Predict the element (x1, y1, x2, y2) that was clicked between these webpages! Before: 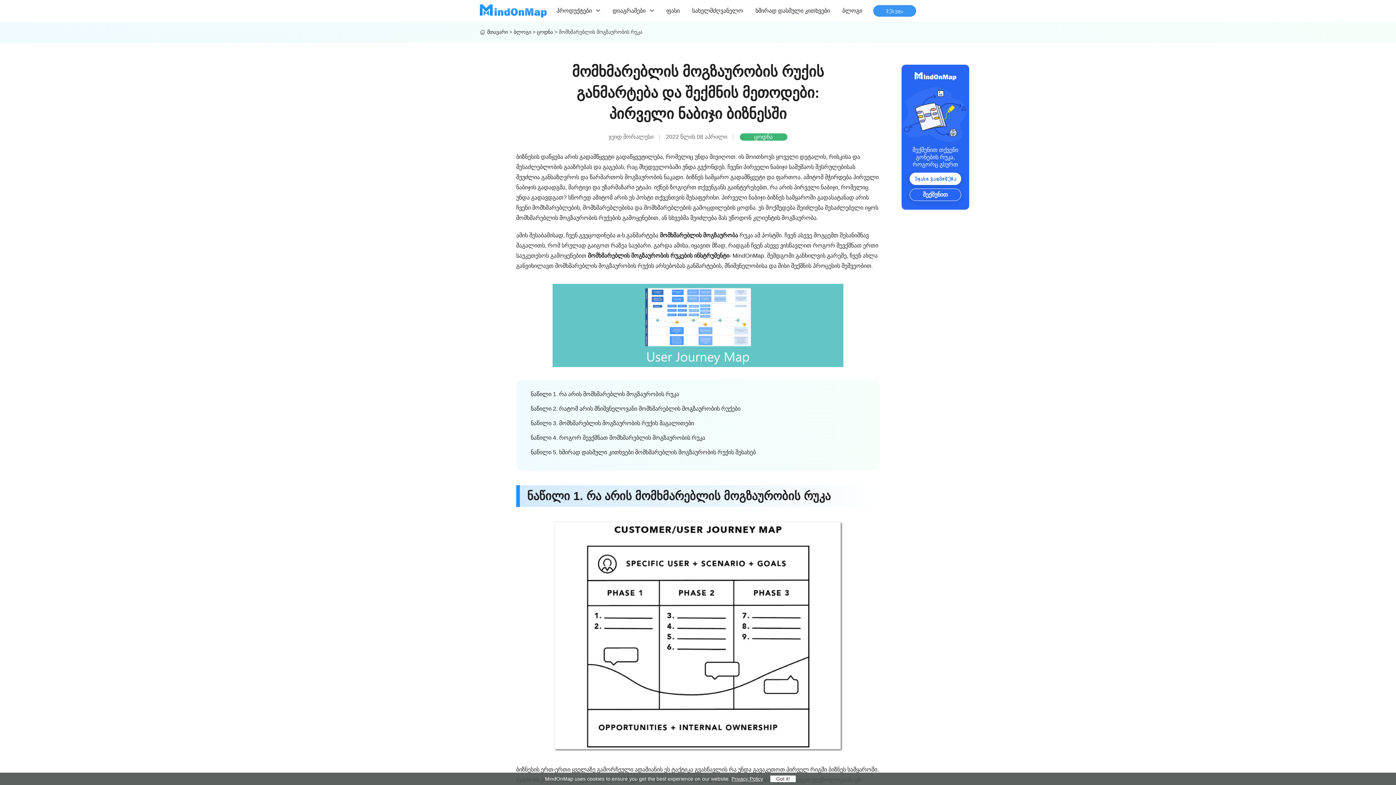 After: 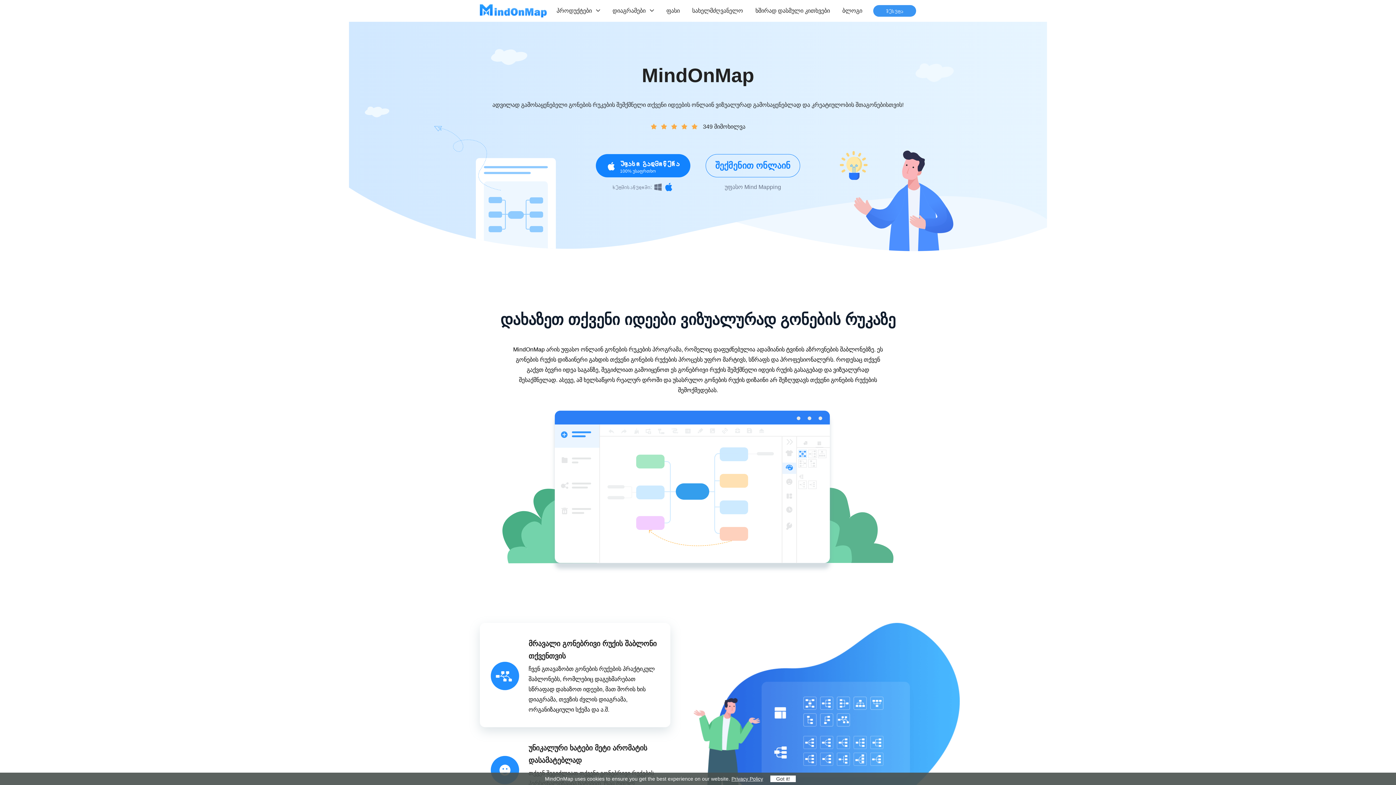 Action: bbox: (480, 4, 546, 17)